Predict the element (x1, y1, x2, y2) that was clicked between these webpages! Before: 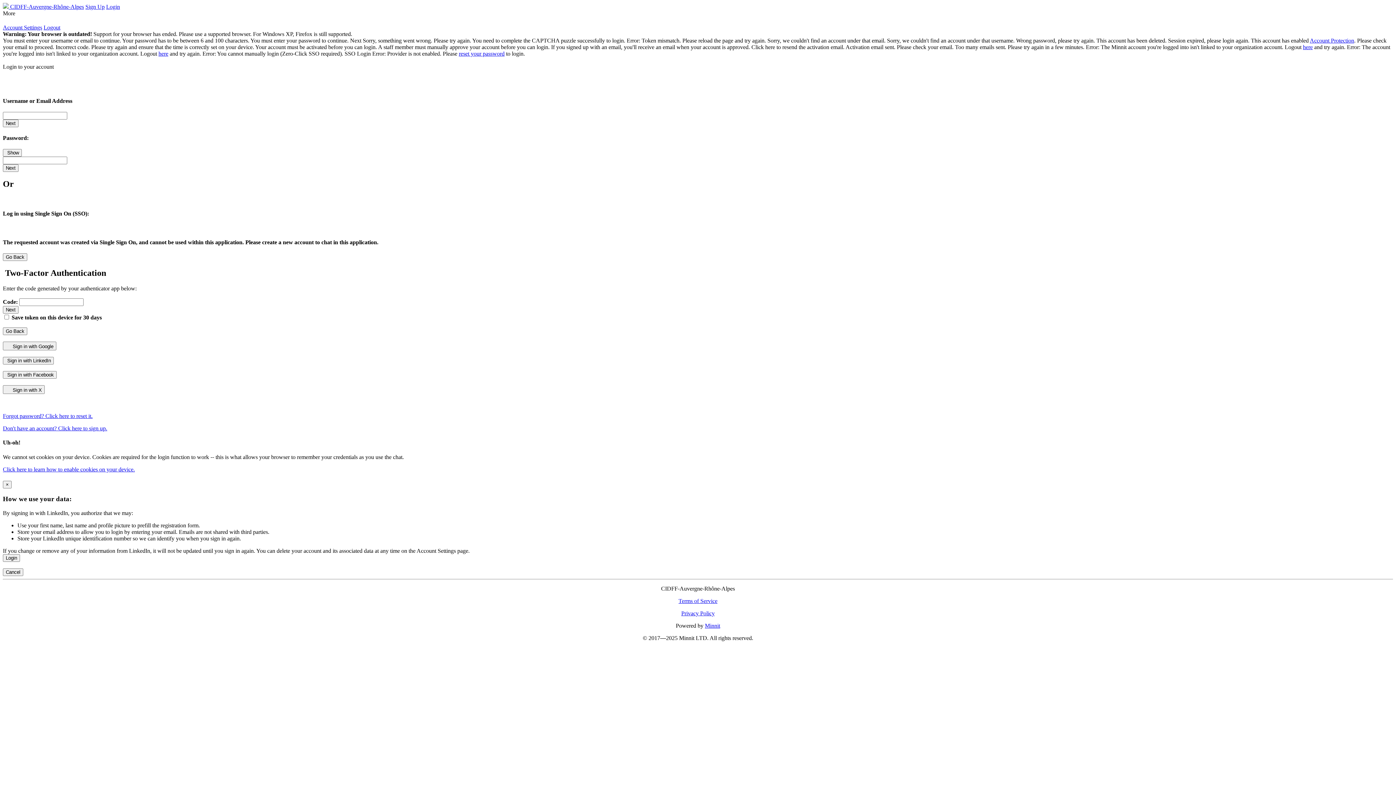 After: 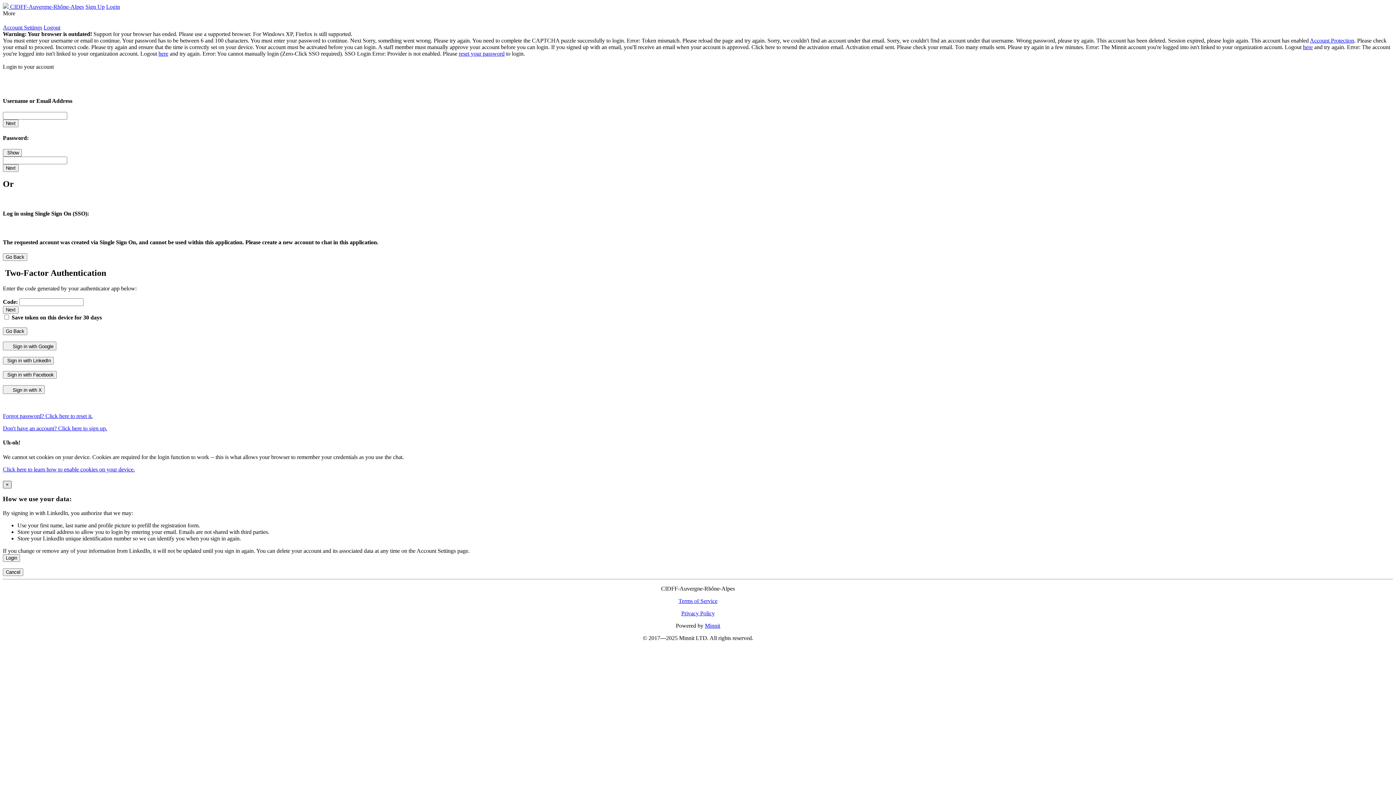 Action: bbox: (2, 480, 11, 488) label: Close